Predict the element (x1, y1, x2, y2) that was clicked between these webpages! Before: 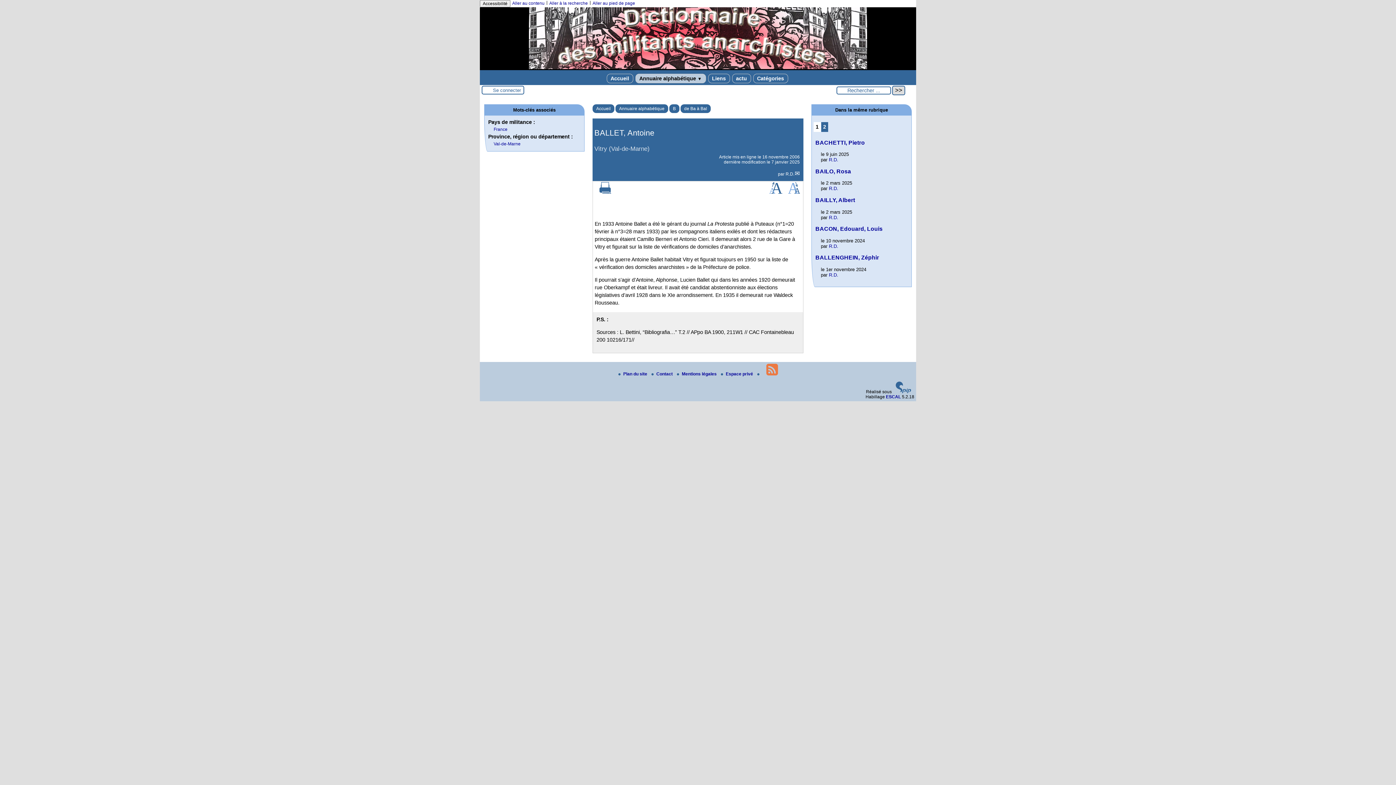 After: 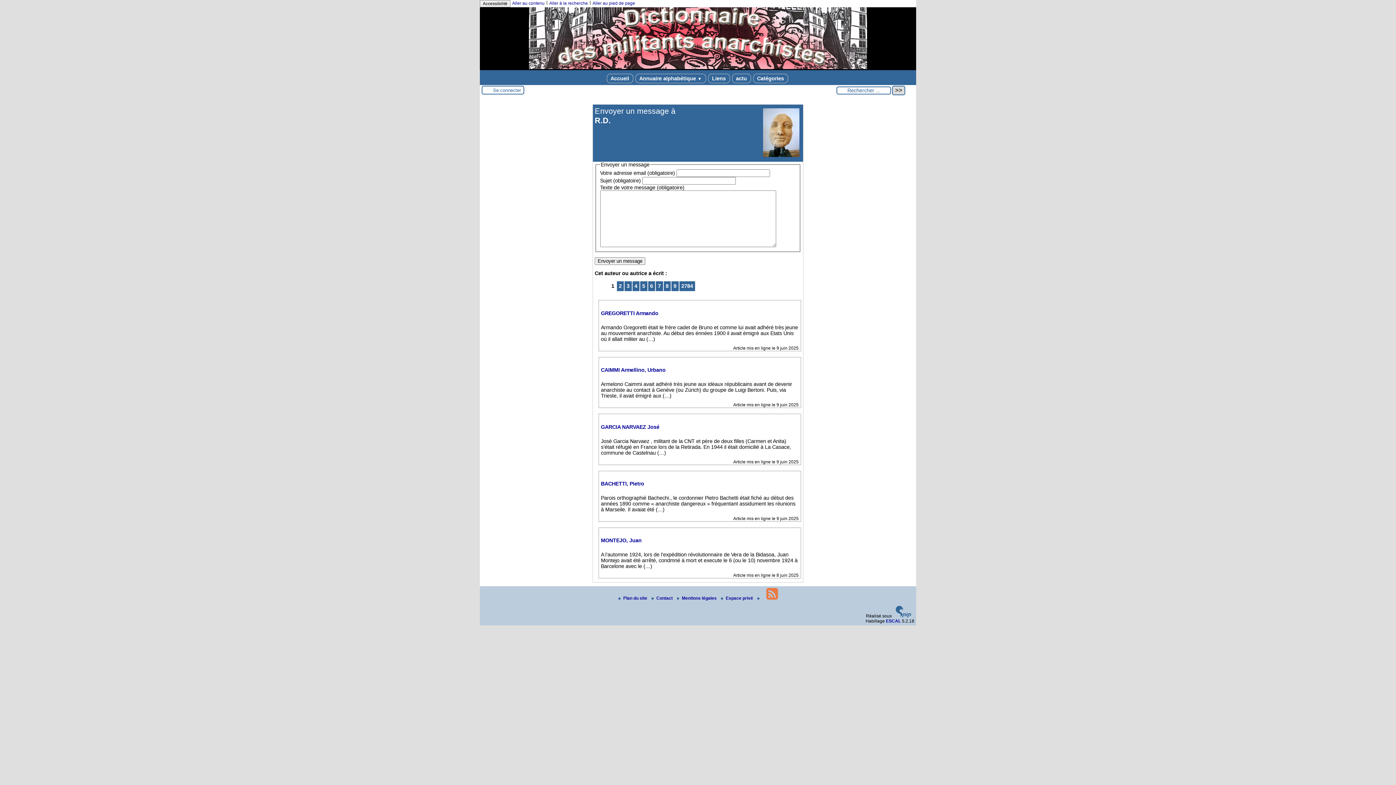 Action: label: R.D. bbox: (785, 171, 800, 176)